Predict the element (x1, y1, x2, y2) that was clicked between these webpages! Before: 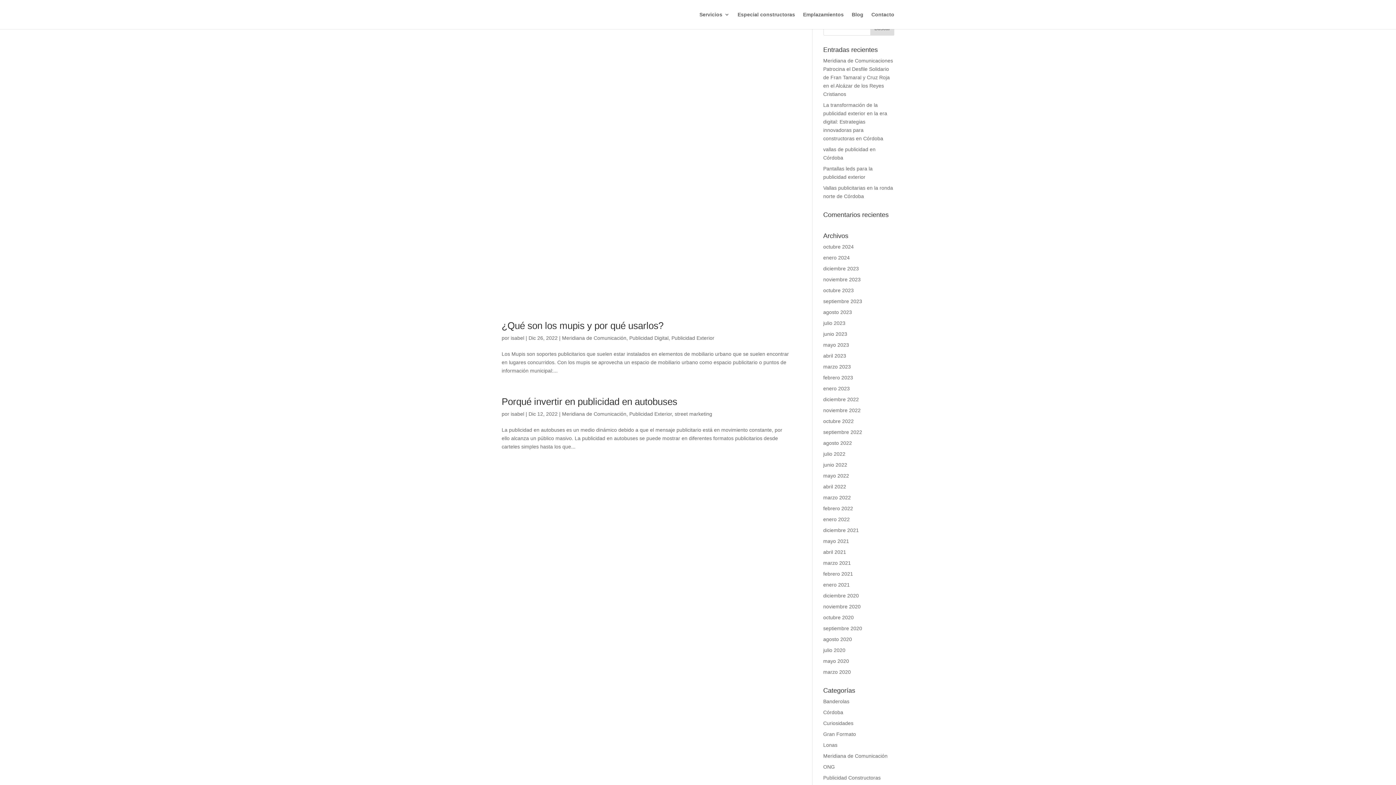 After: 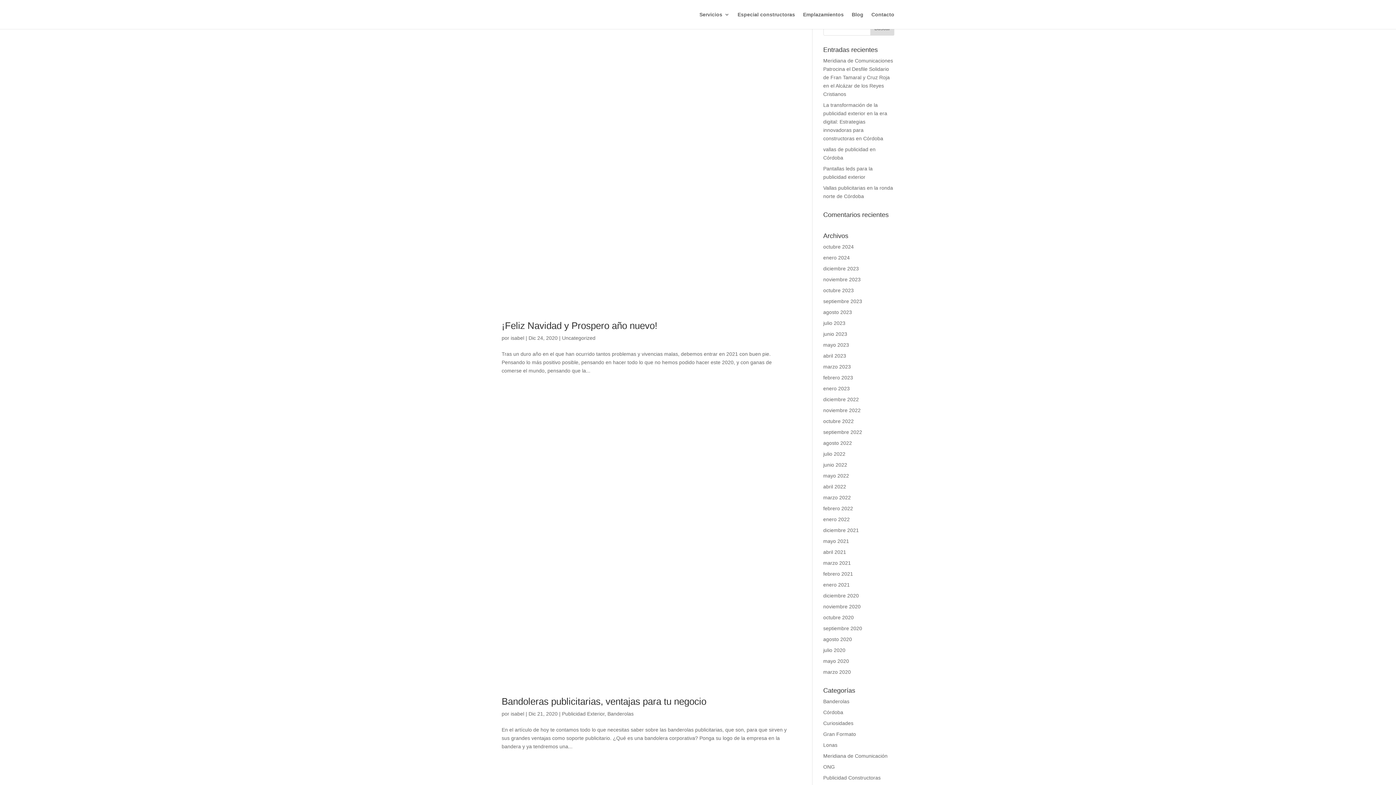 Action: bbox: (823, 593, 859, 598) label: diciembre 2020